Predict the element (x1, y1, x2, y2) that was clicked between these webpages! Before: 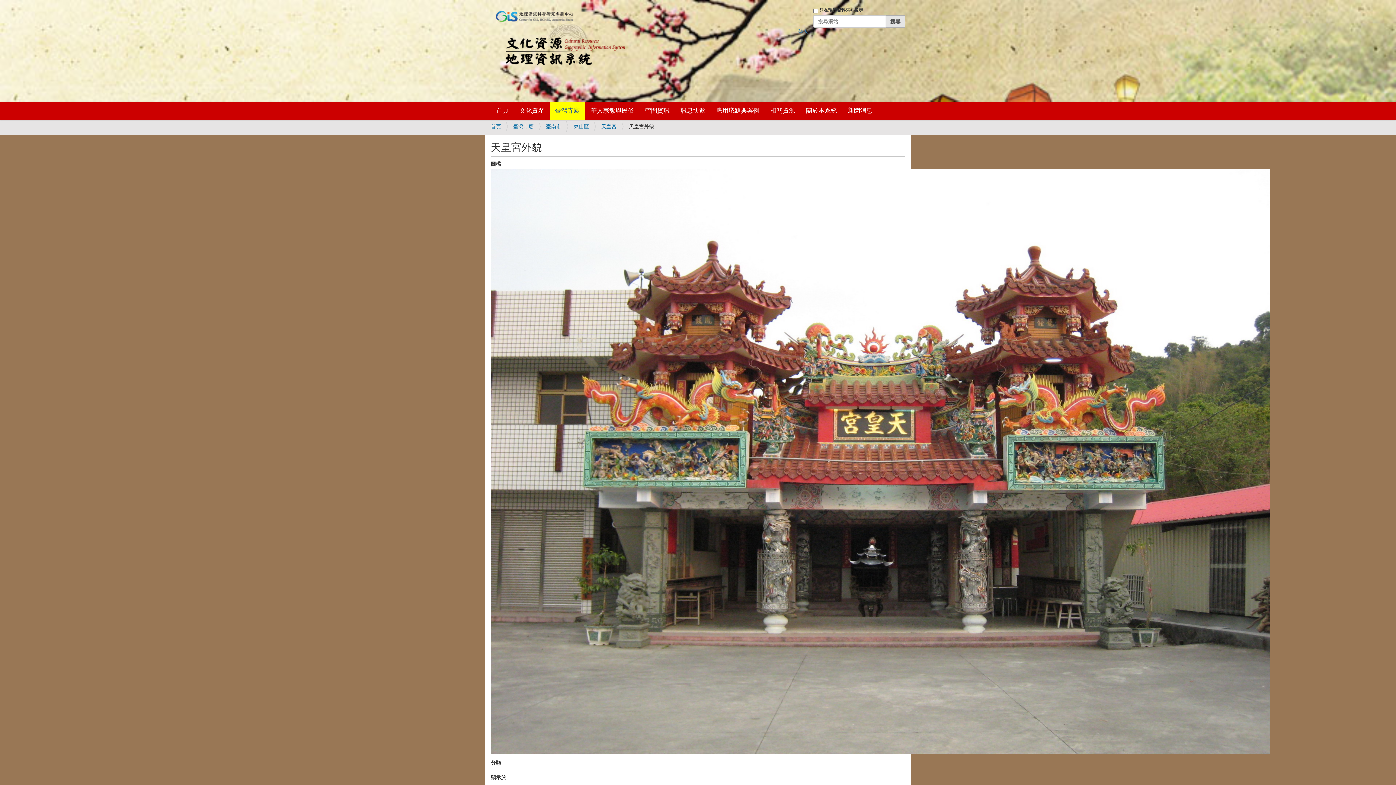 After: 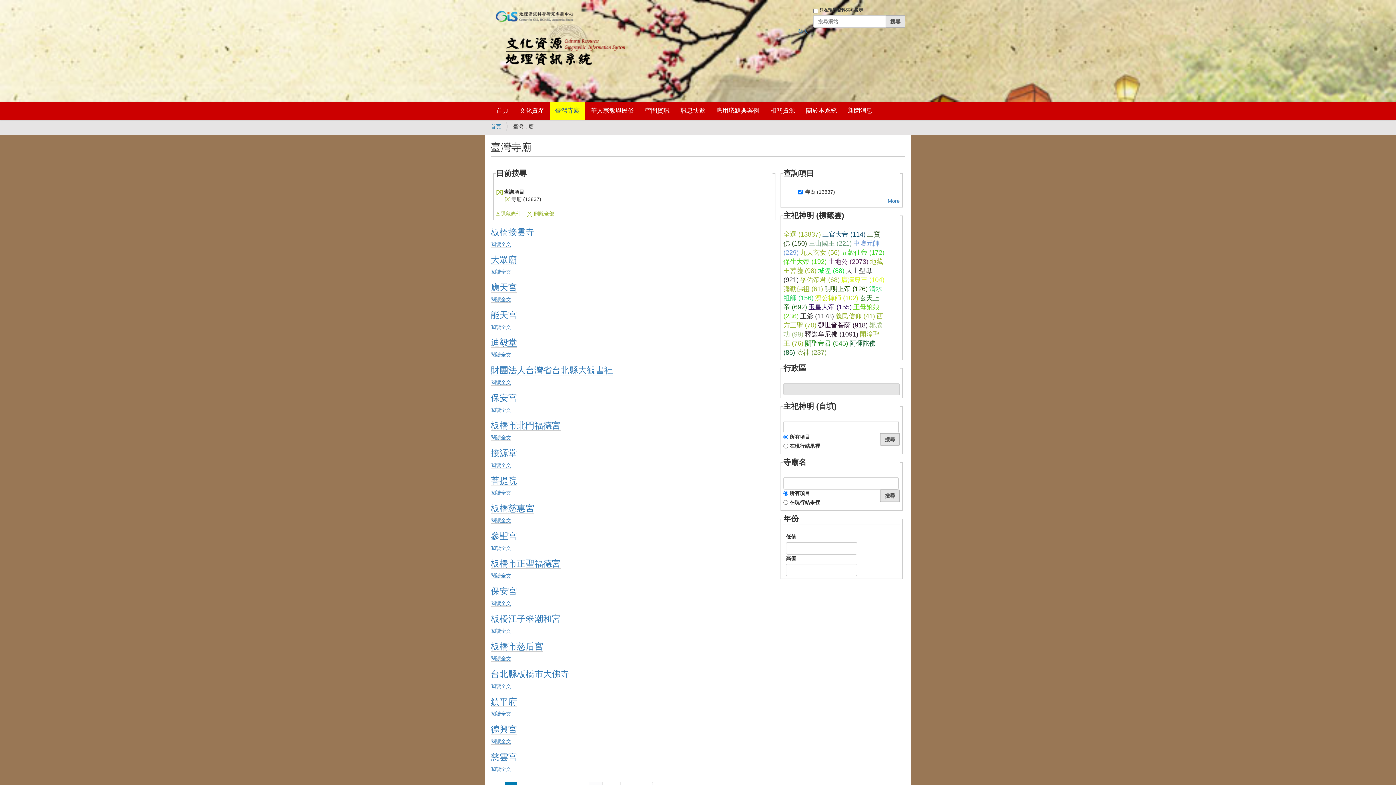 Action: bbox: (513, 123, 533, 129) label: 臺灣寺廟